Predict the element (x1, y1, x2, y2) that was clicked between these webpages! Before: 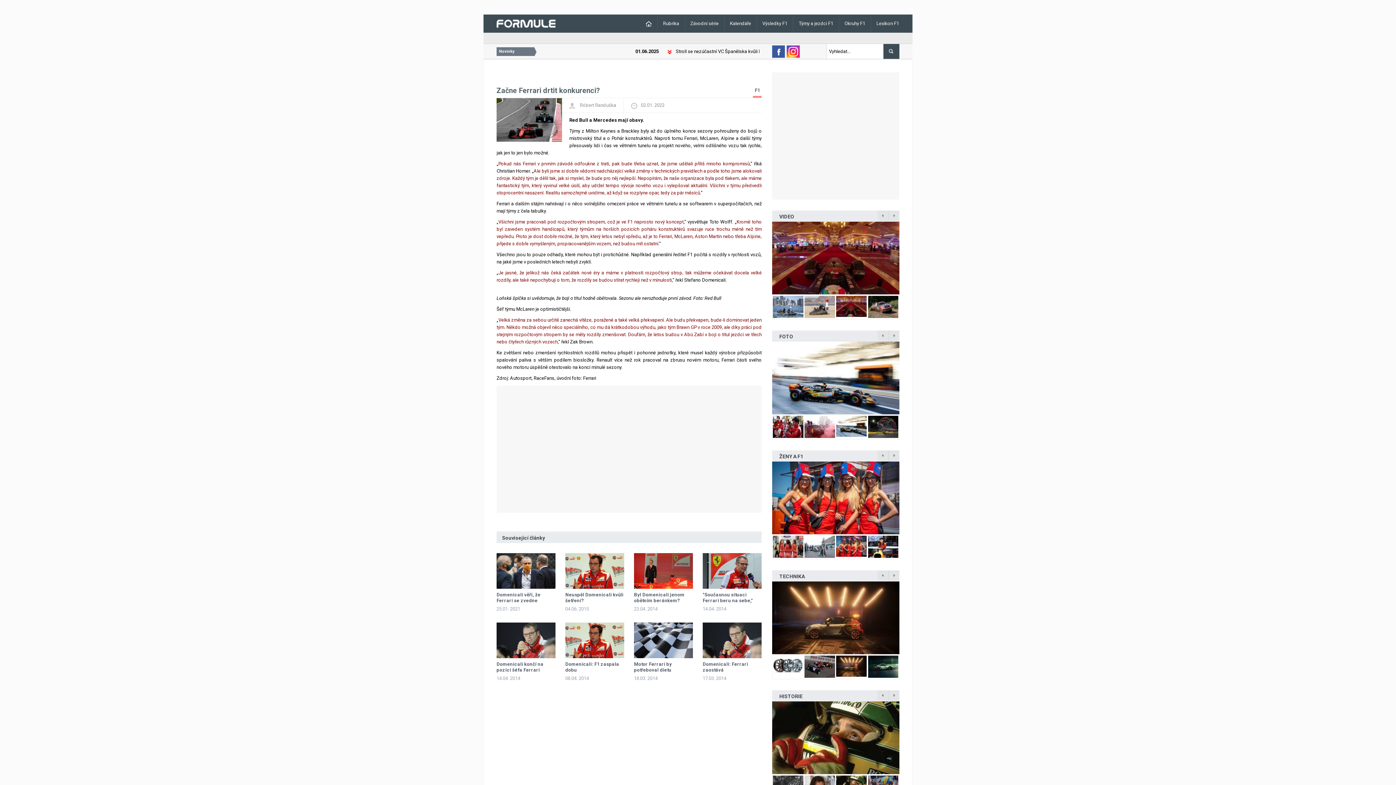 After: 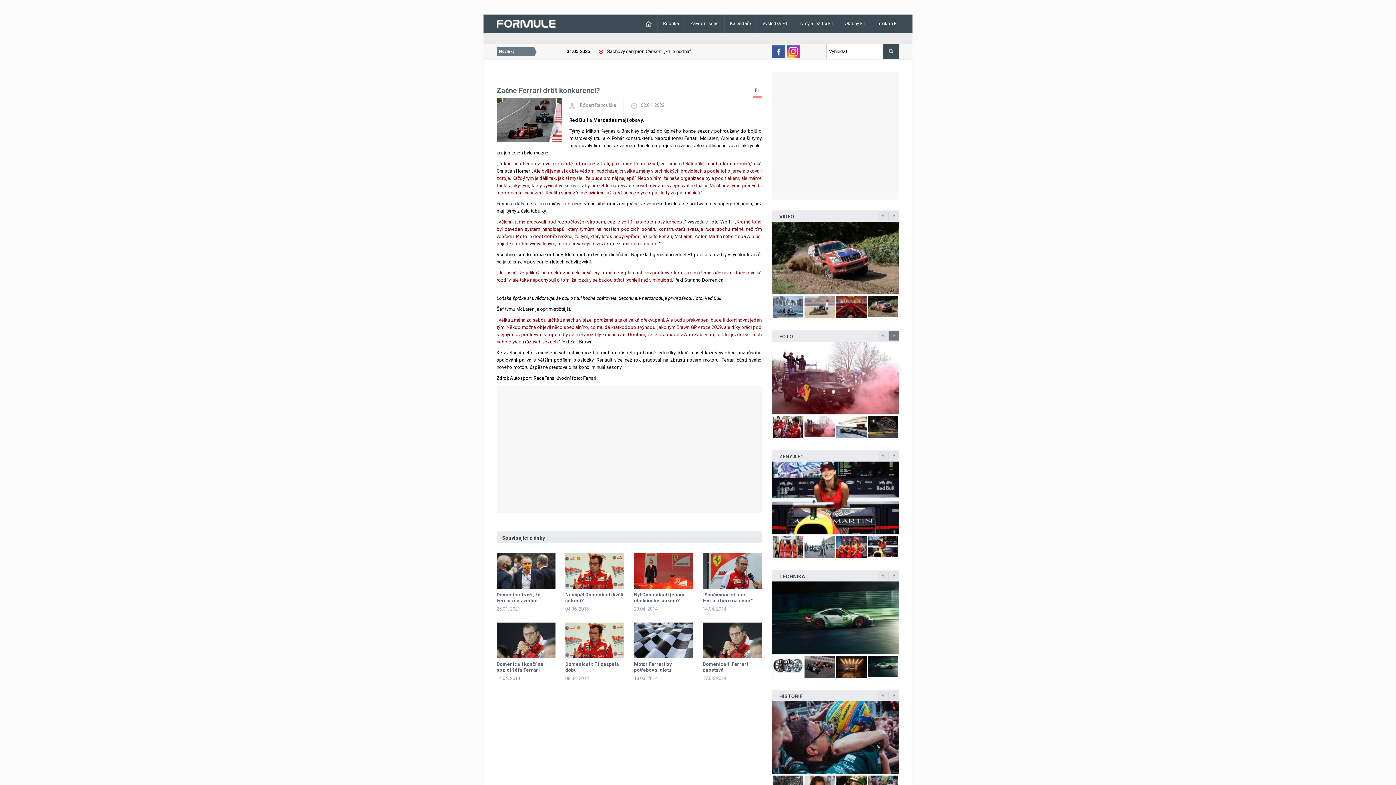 Action: bbox: (888, 330, 899, 340)